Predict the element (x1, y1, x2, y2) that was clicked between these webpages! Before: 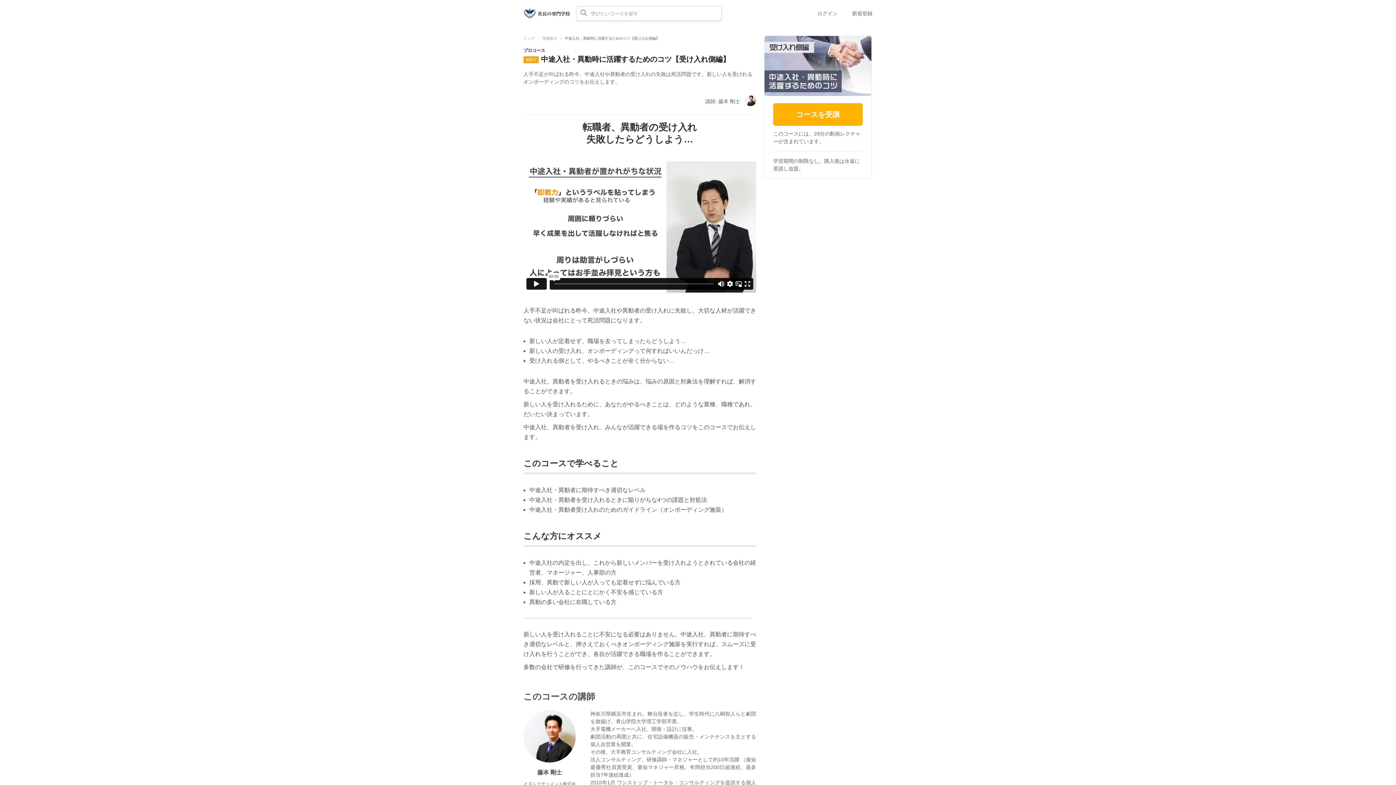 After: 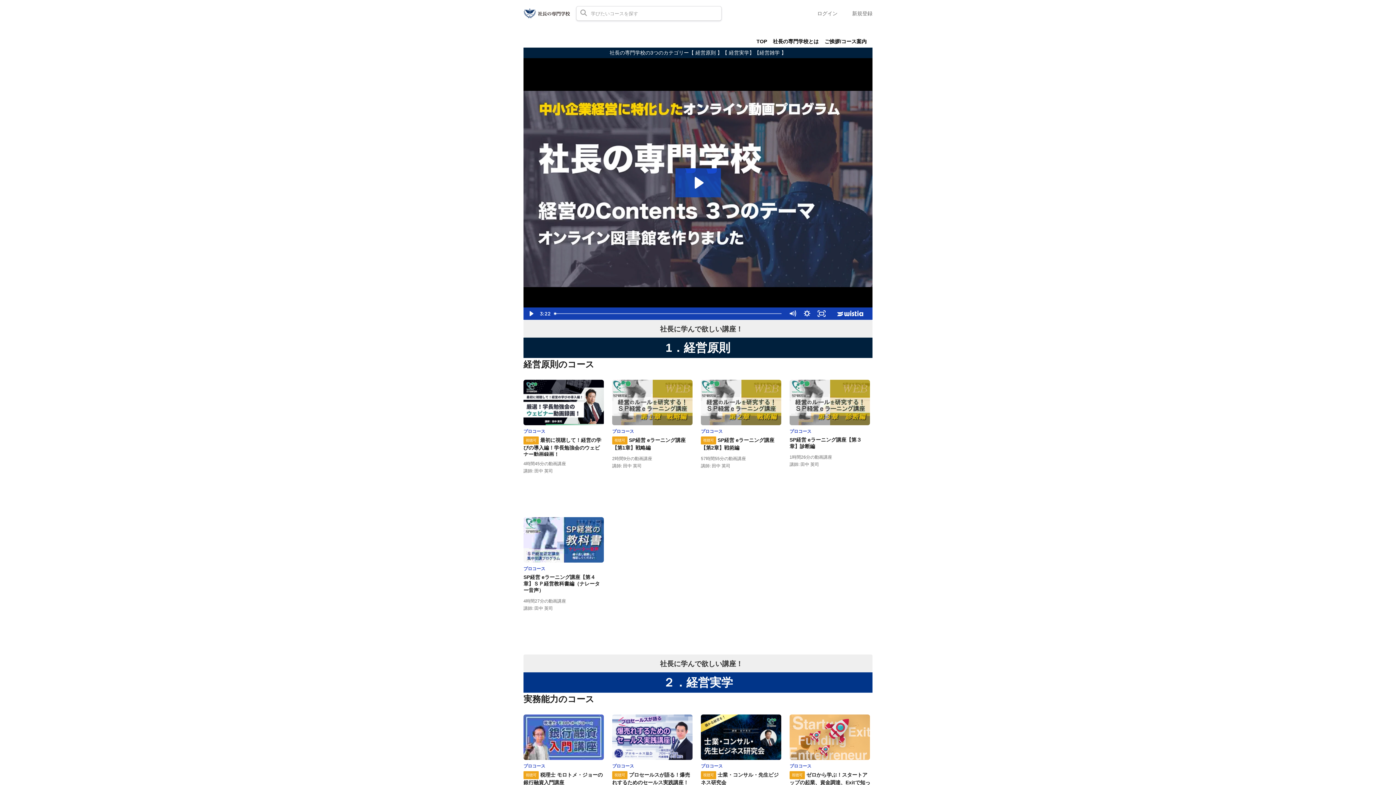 Action: bbox: (523, 36, 534, 40) label: トップ